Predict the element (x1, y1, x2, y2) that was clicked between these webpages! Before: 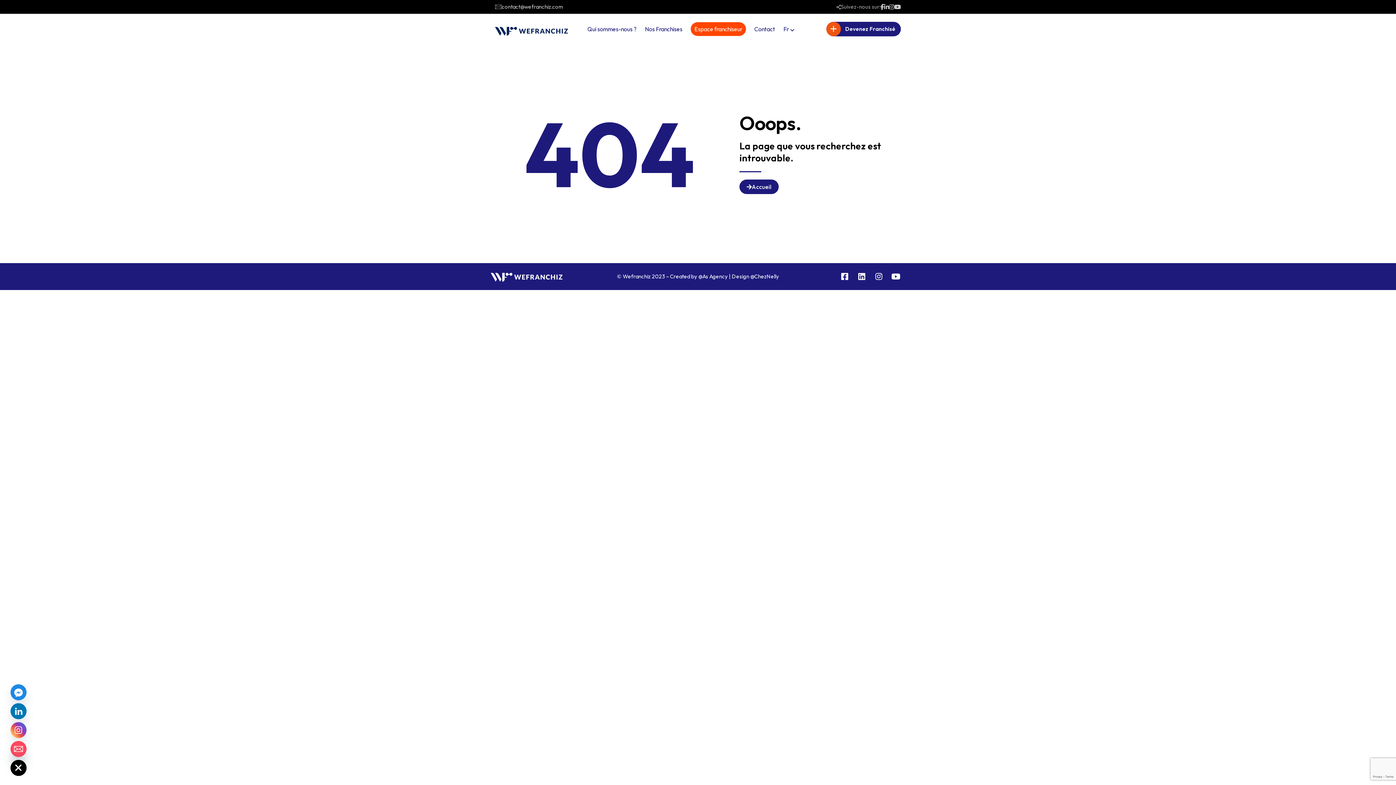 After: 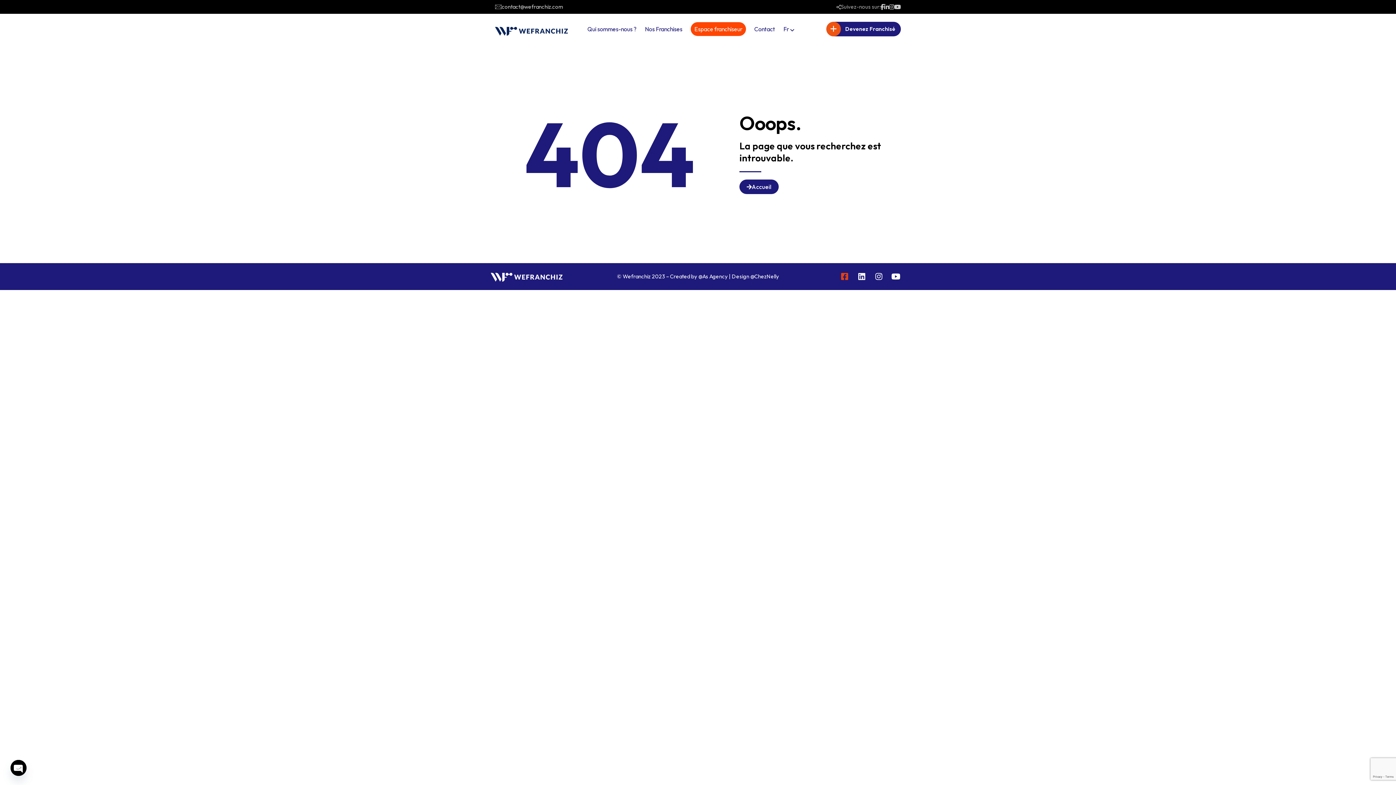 Action: label: Facebook-square bbox: (836, 268, 852, 284)